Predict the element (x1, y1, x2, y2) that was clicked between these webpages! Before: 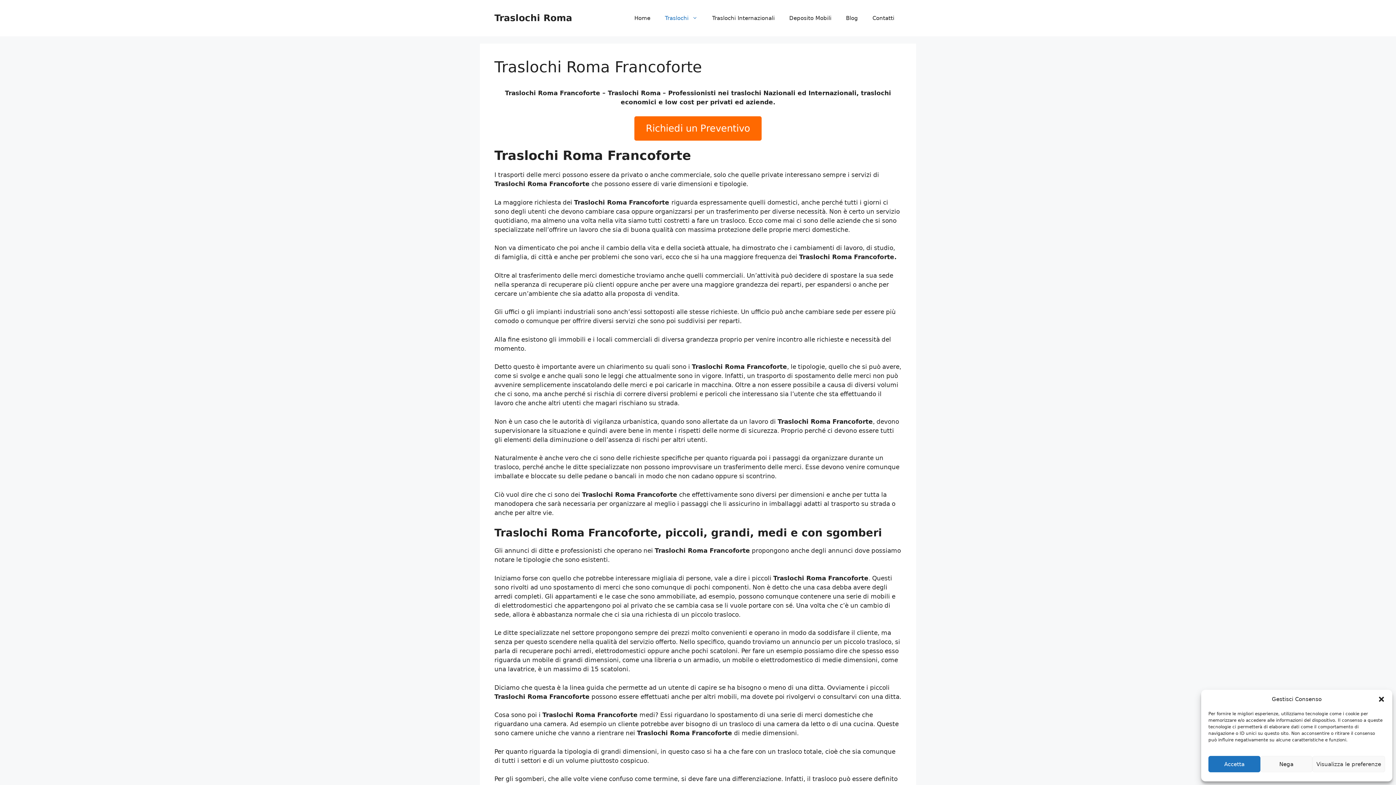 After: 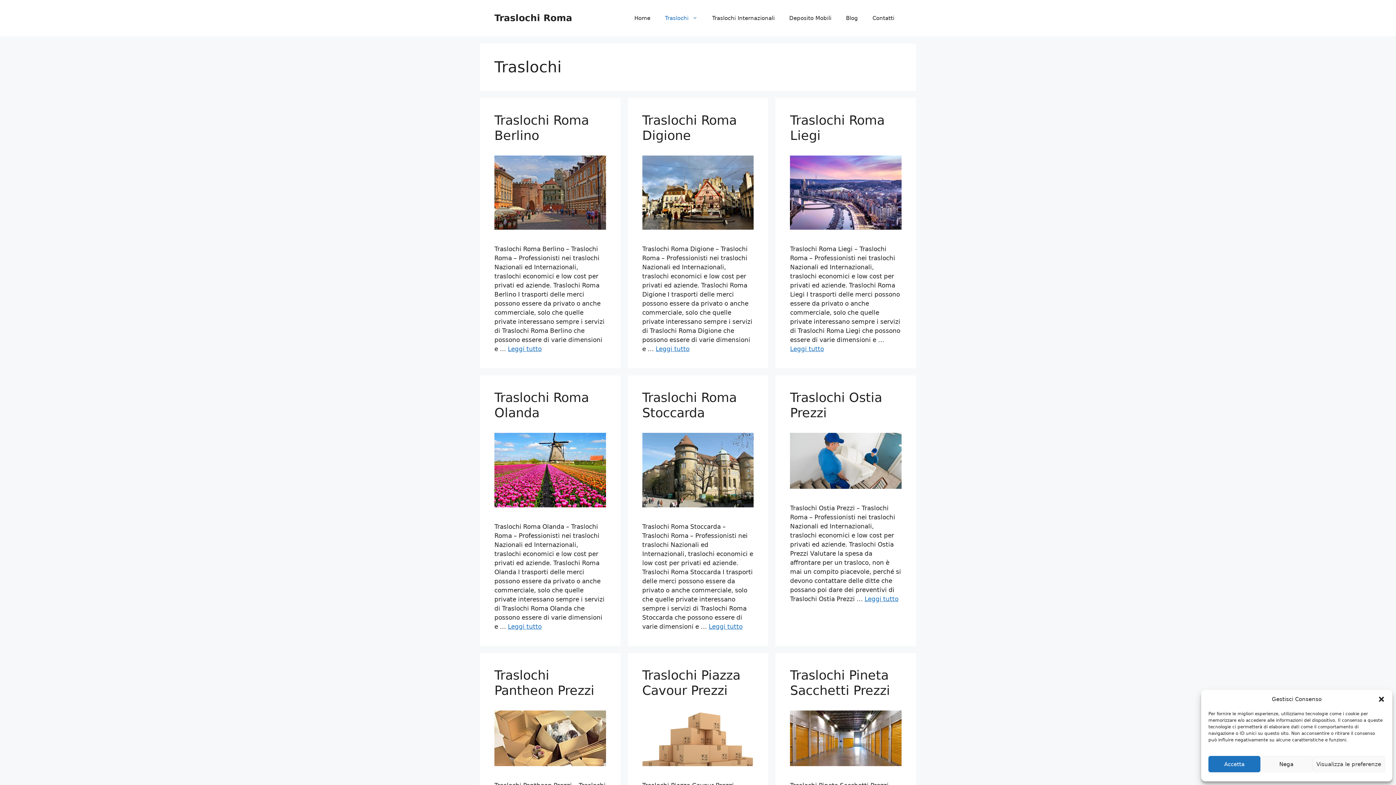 Action: bbox: (657, 7, 705, 29) label: Traslochi